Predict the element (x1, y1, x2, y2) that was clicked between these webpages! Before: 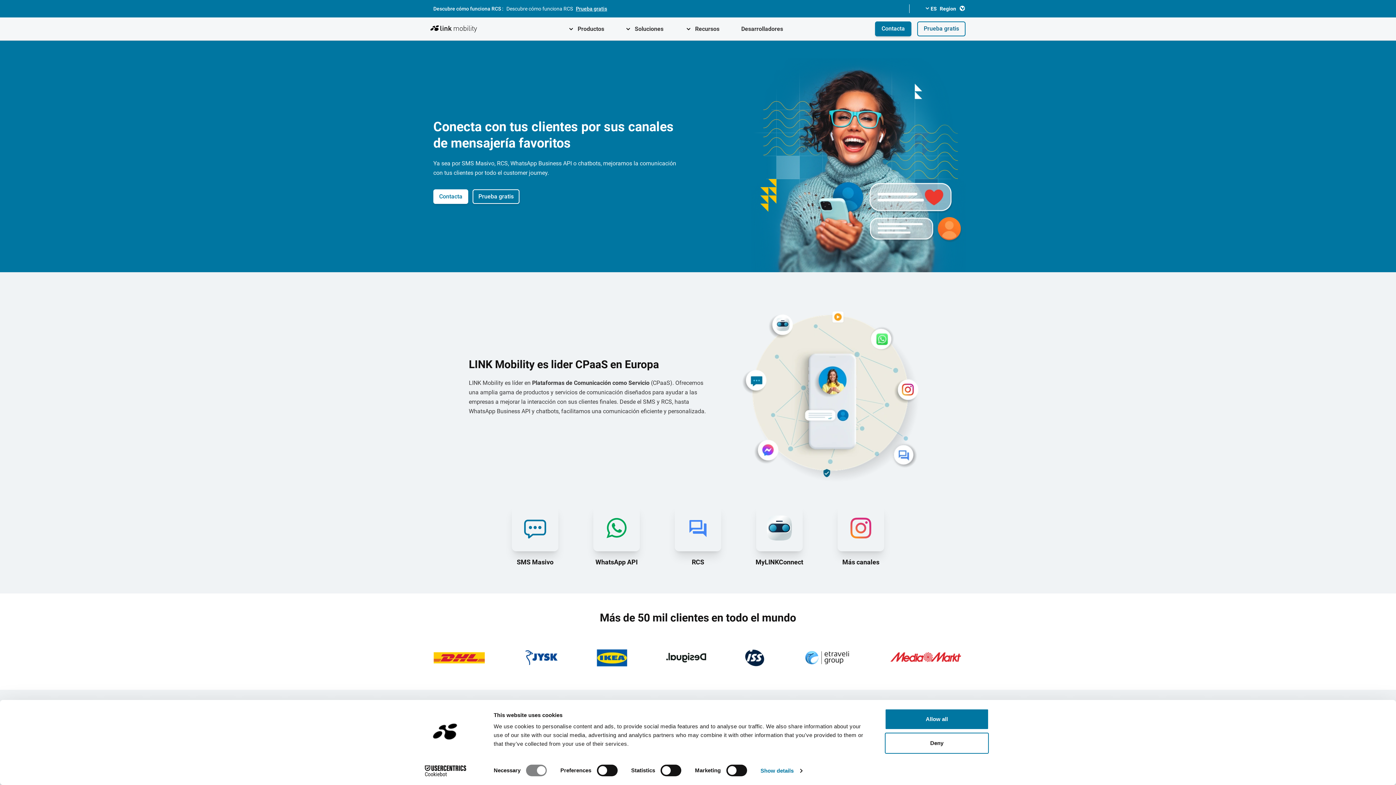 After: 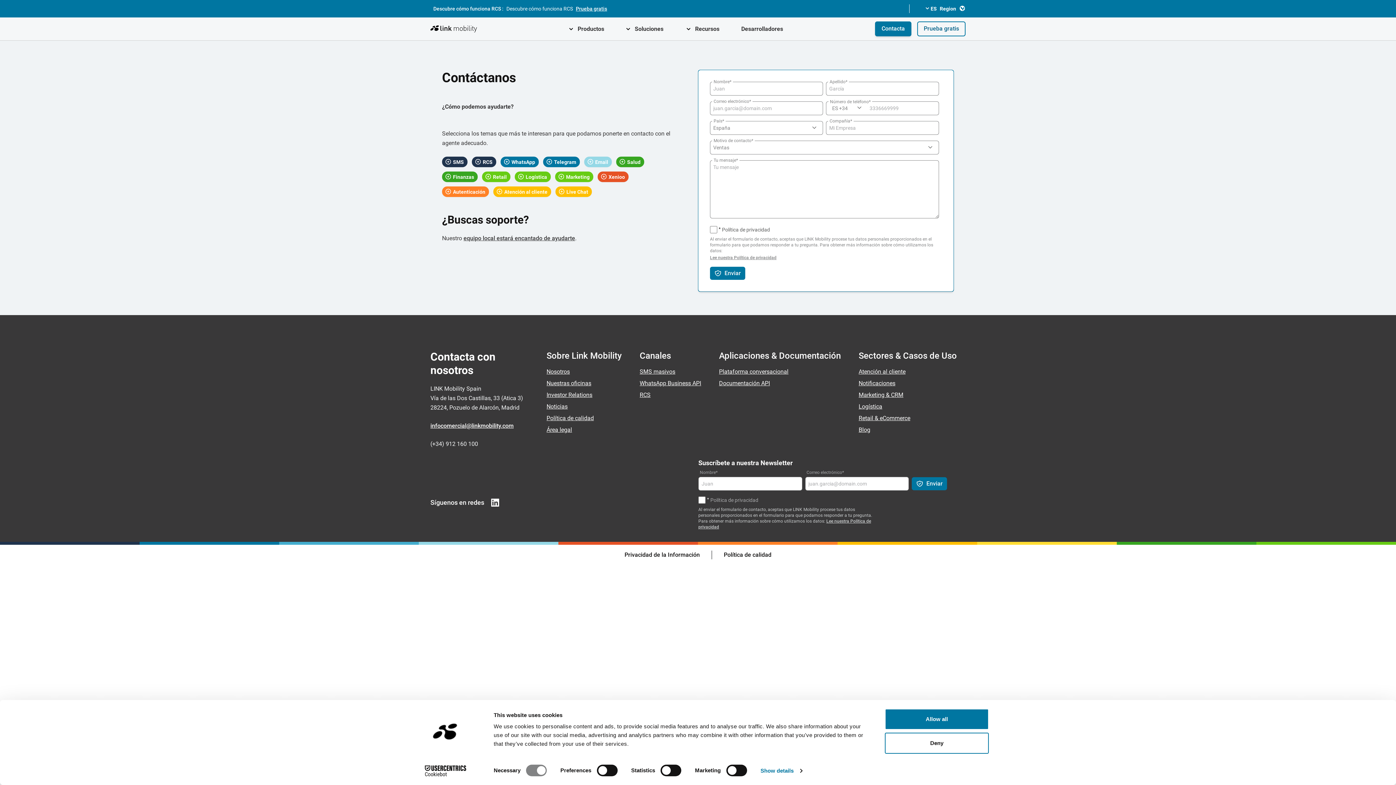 Action: bbox: (433, 189, 468, 204) label: Contacta